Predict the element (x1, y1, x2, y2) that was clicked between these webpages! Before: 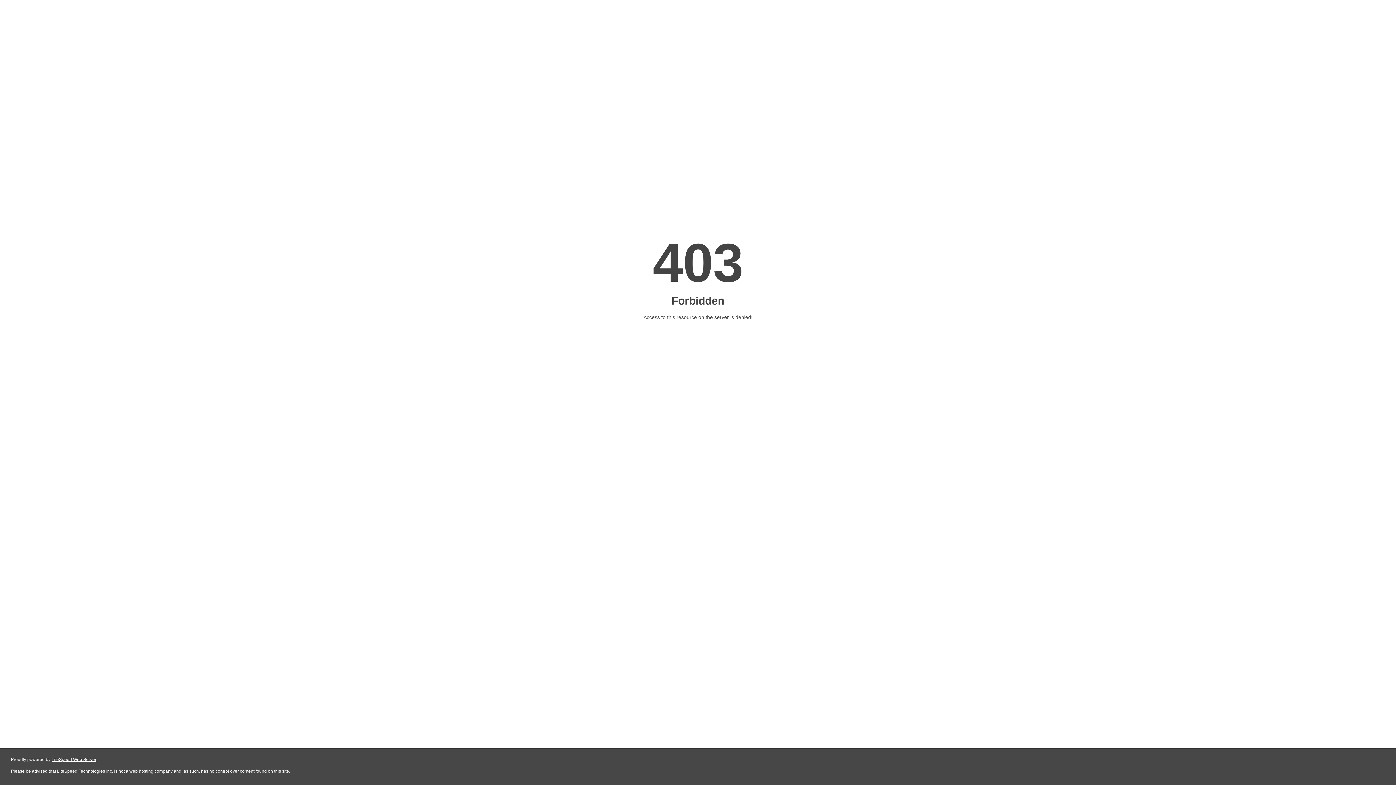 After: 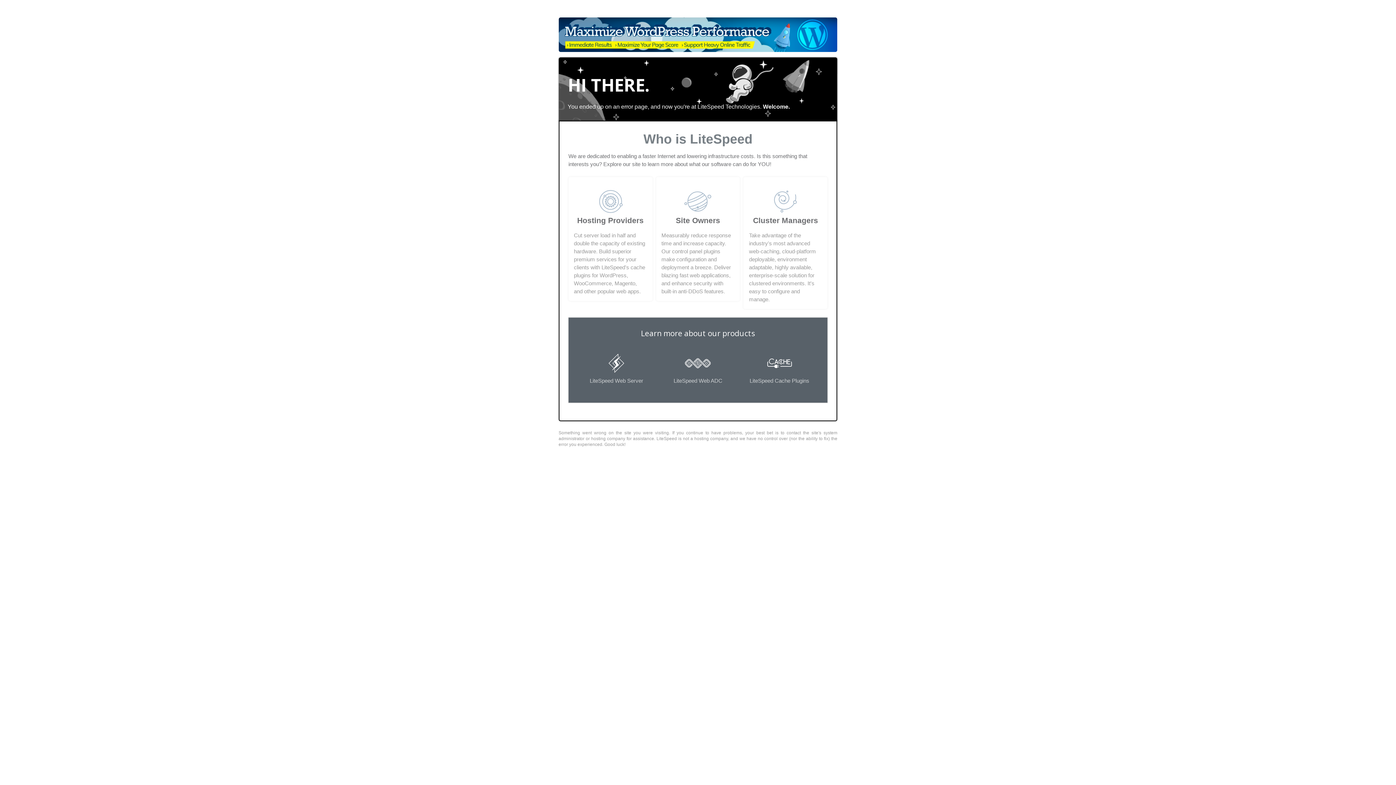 Action: label: LiteSpeed Web Server bbox: (51, 757, 96, 762)